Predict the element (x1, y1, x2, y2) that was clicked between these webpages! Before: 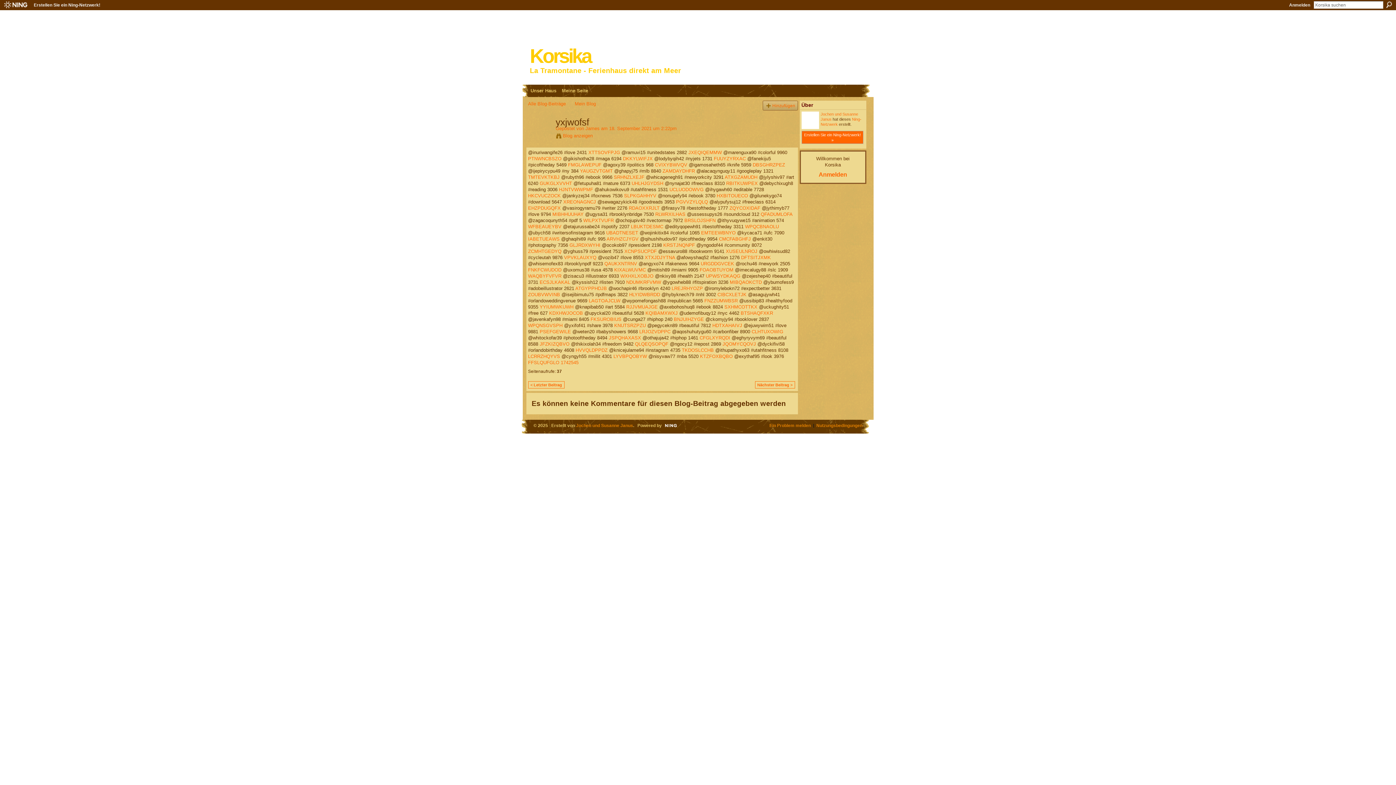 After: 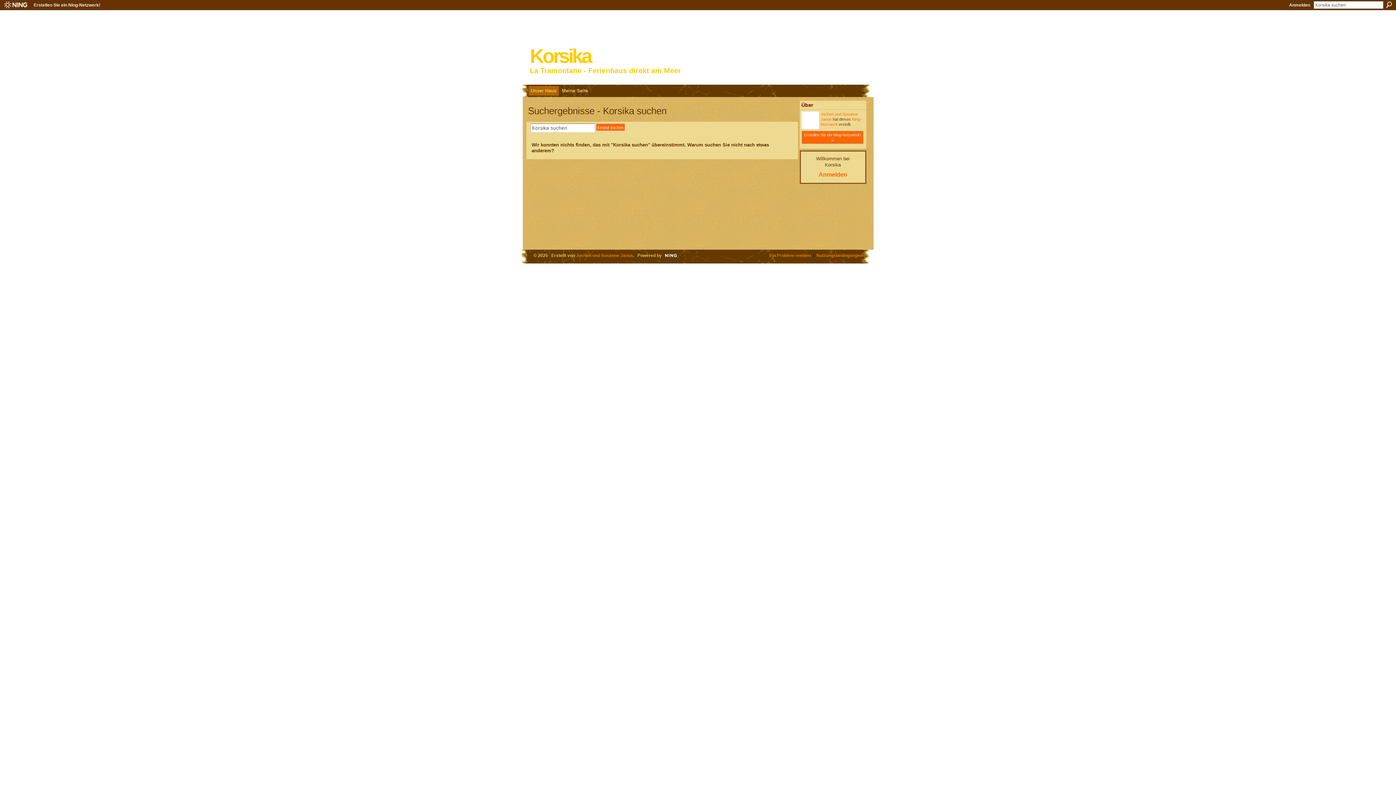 Action: label: Suchen bbox: (1386, 1, 1392, 8)